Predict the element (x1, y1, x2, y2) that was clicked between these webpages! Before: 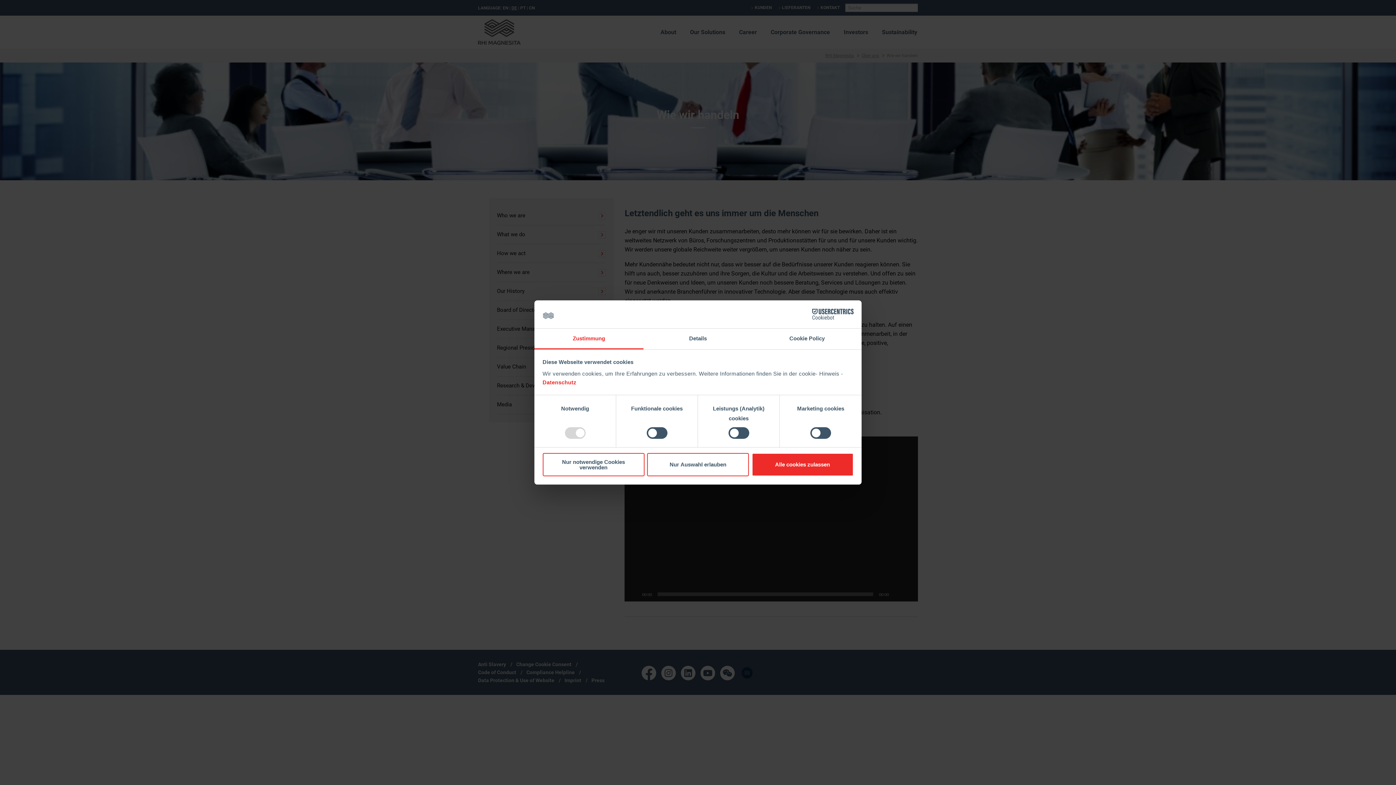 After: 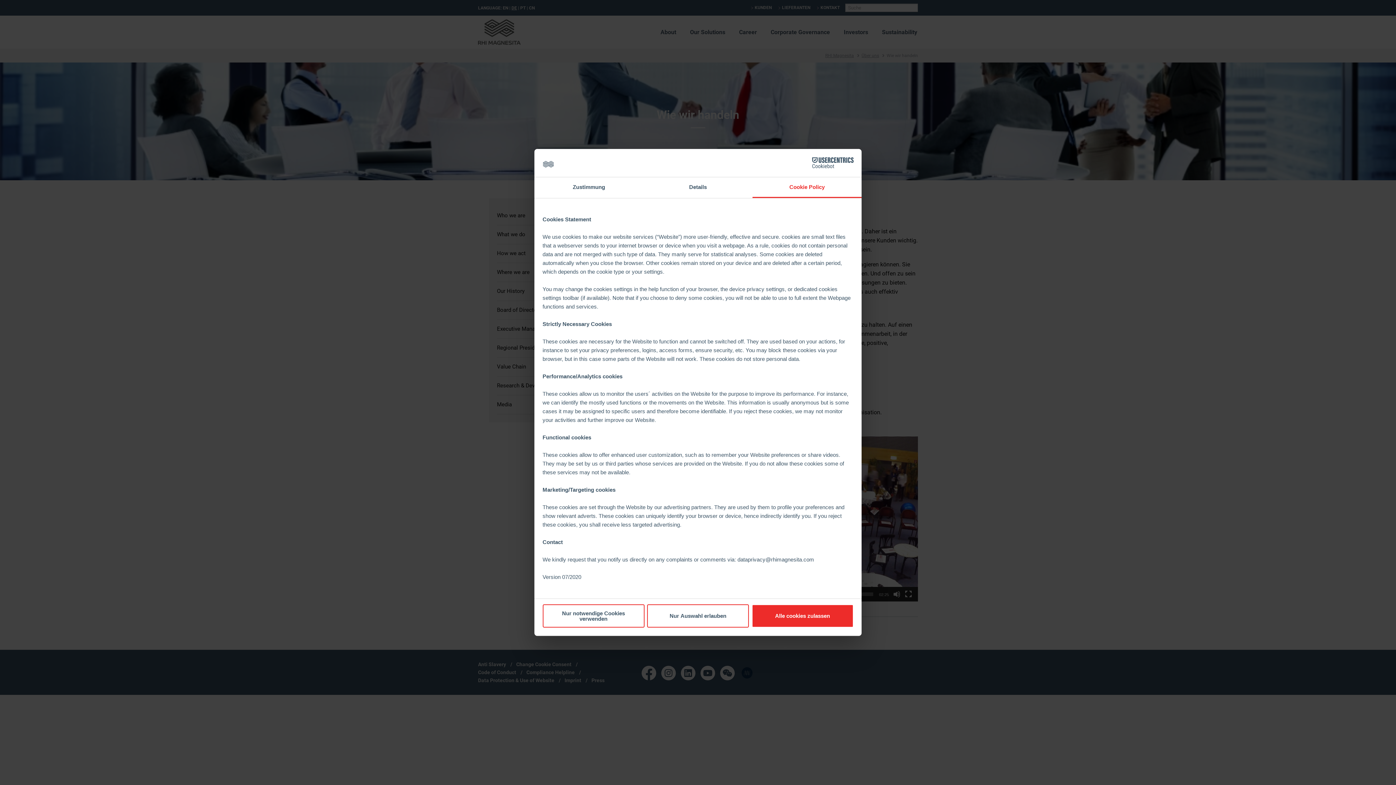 Action: label: Cookie Policy bbox: (752, 328, 861, 349)